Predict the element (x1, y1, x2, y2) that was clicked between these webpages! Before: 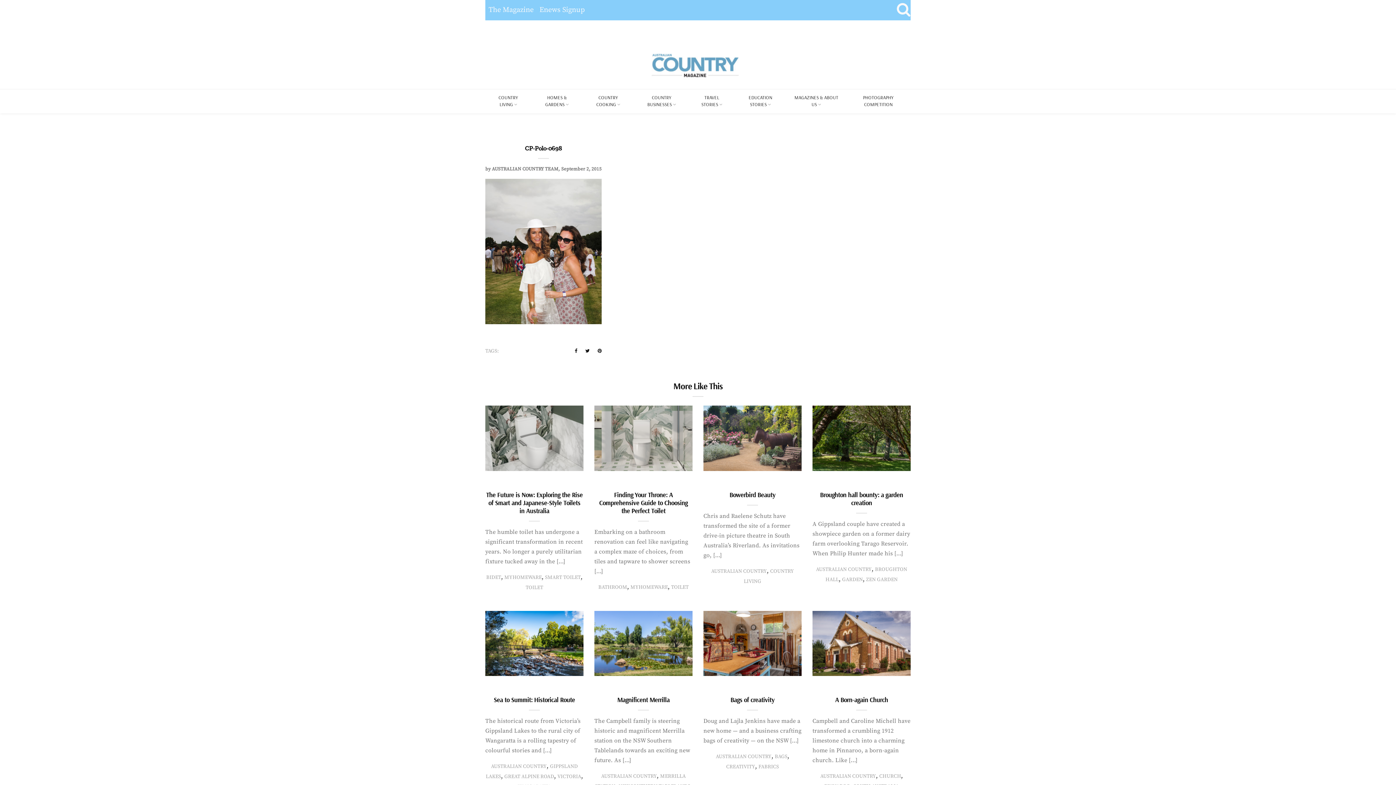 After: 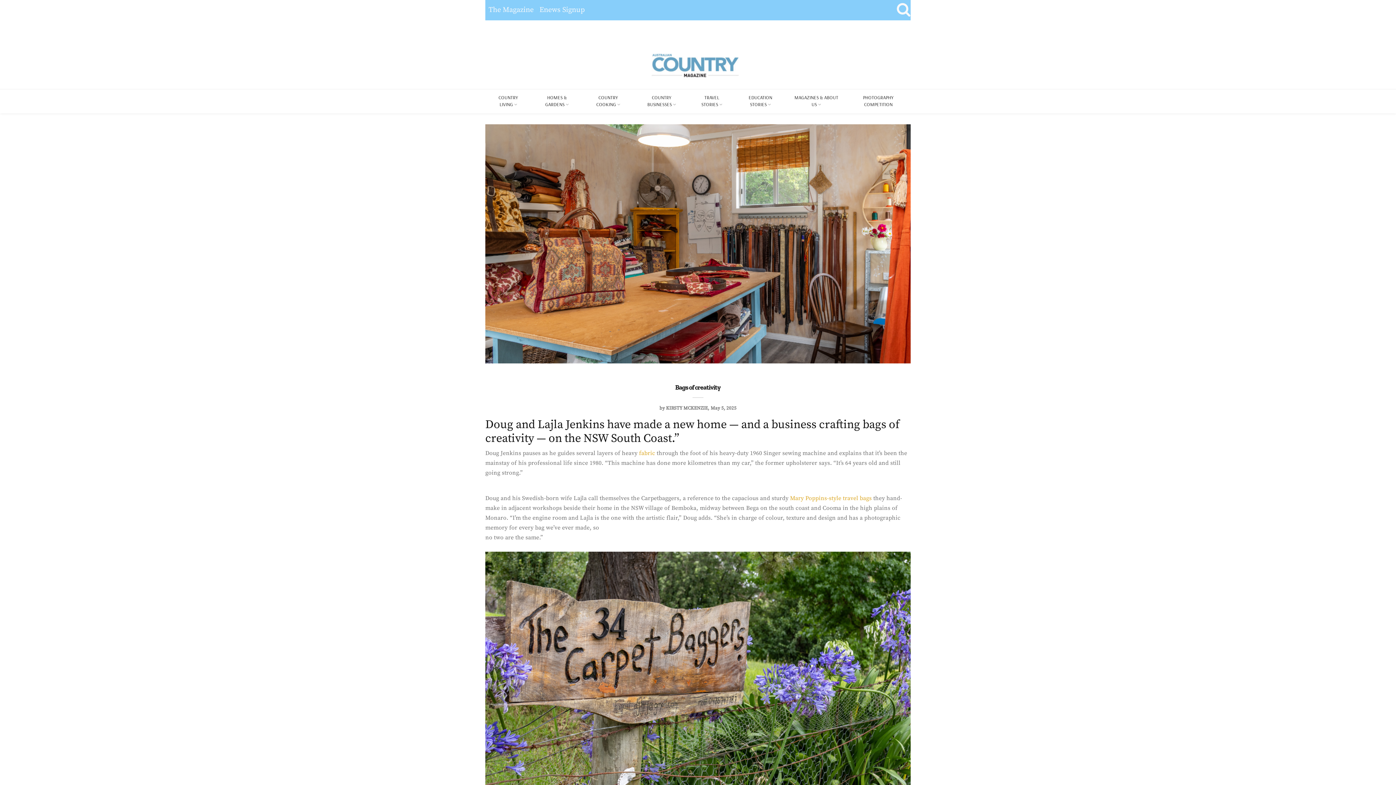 Action: label: Bags of creativity bbox: (730, 696, 774, 704)